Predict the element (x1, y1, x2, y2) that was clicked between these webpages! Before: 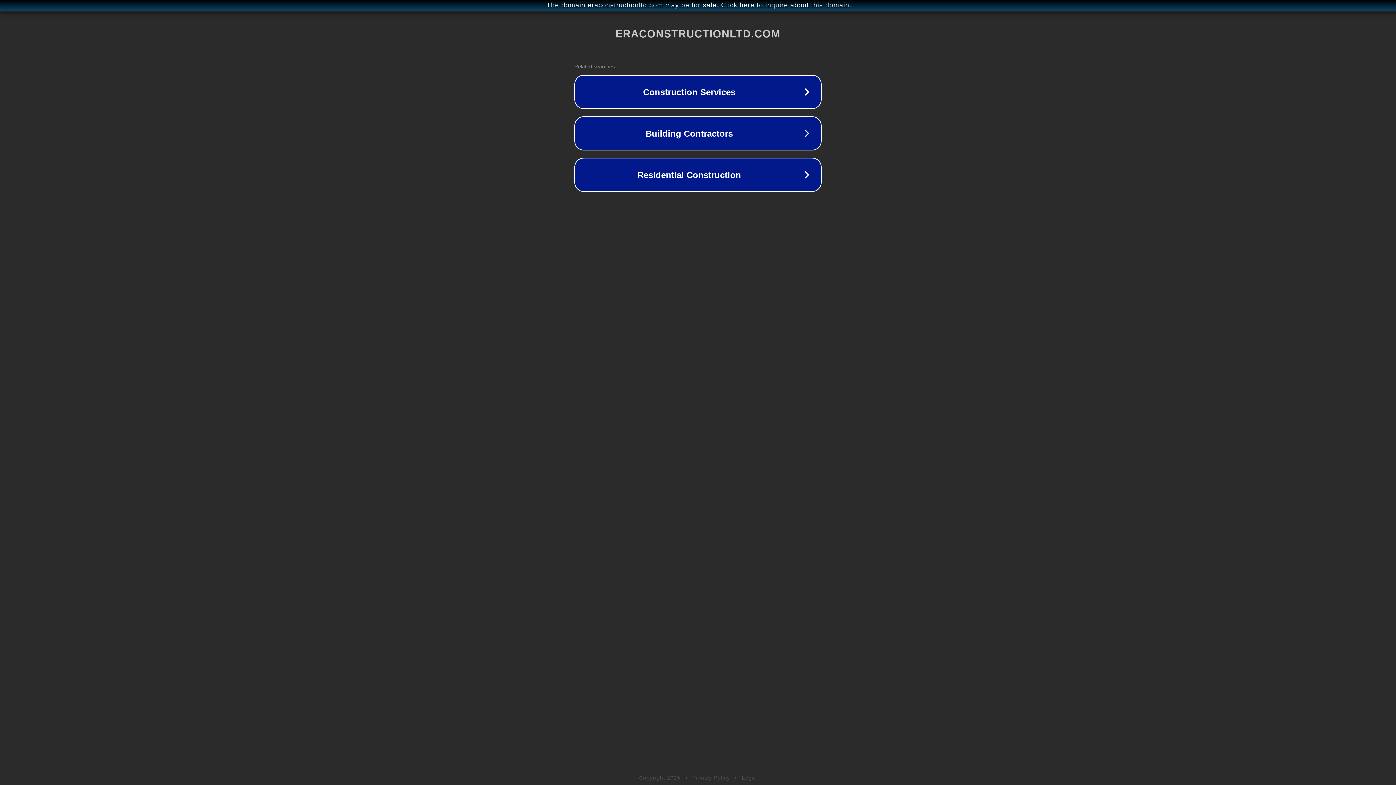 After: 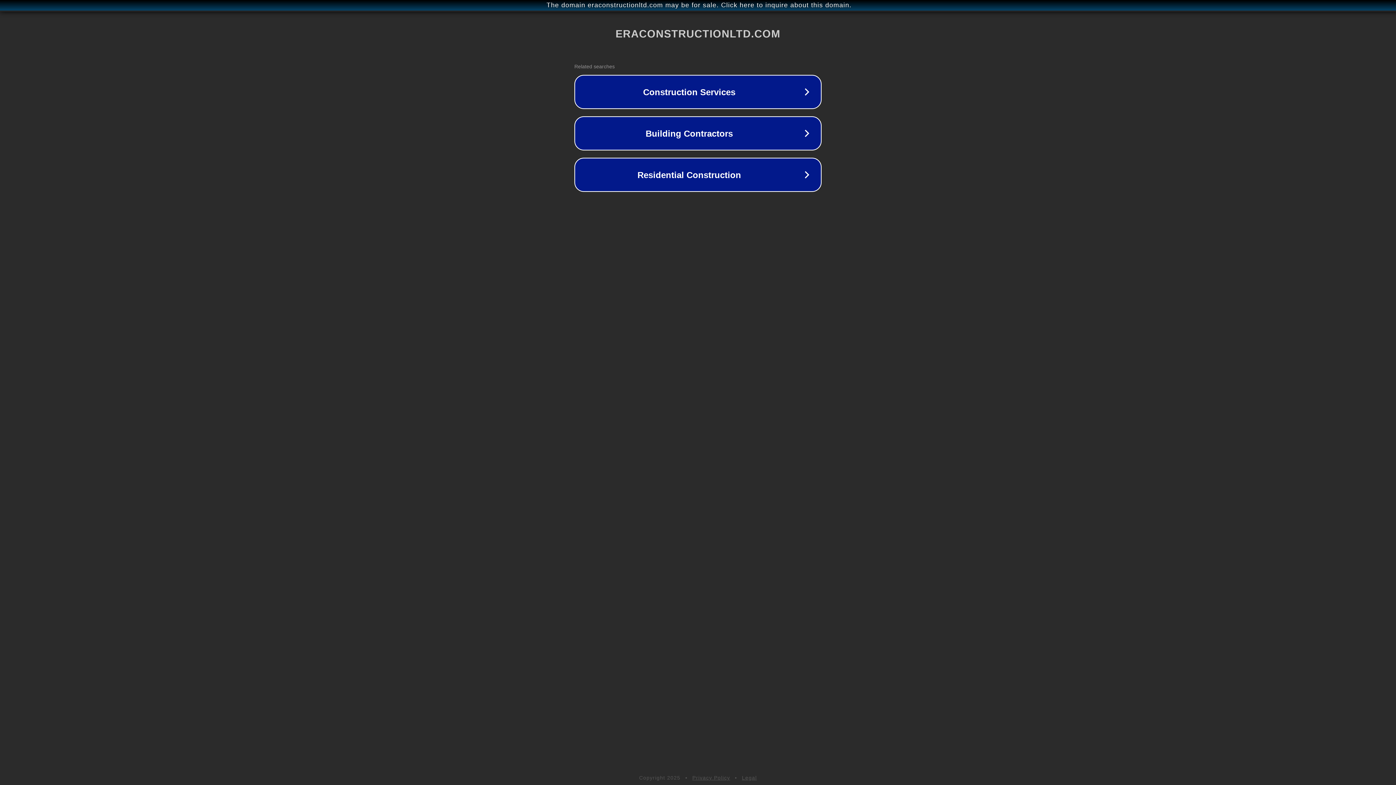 Action: label: Privacy Policy bbox: (692, 775, 730, 781)